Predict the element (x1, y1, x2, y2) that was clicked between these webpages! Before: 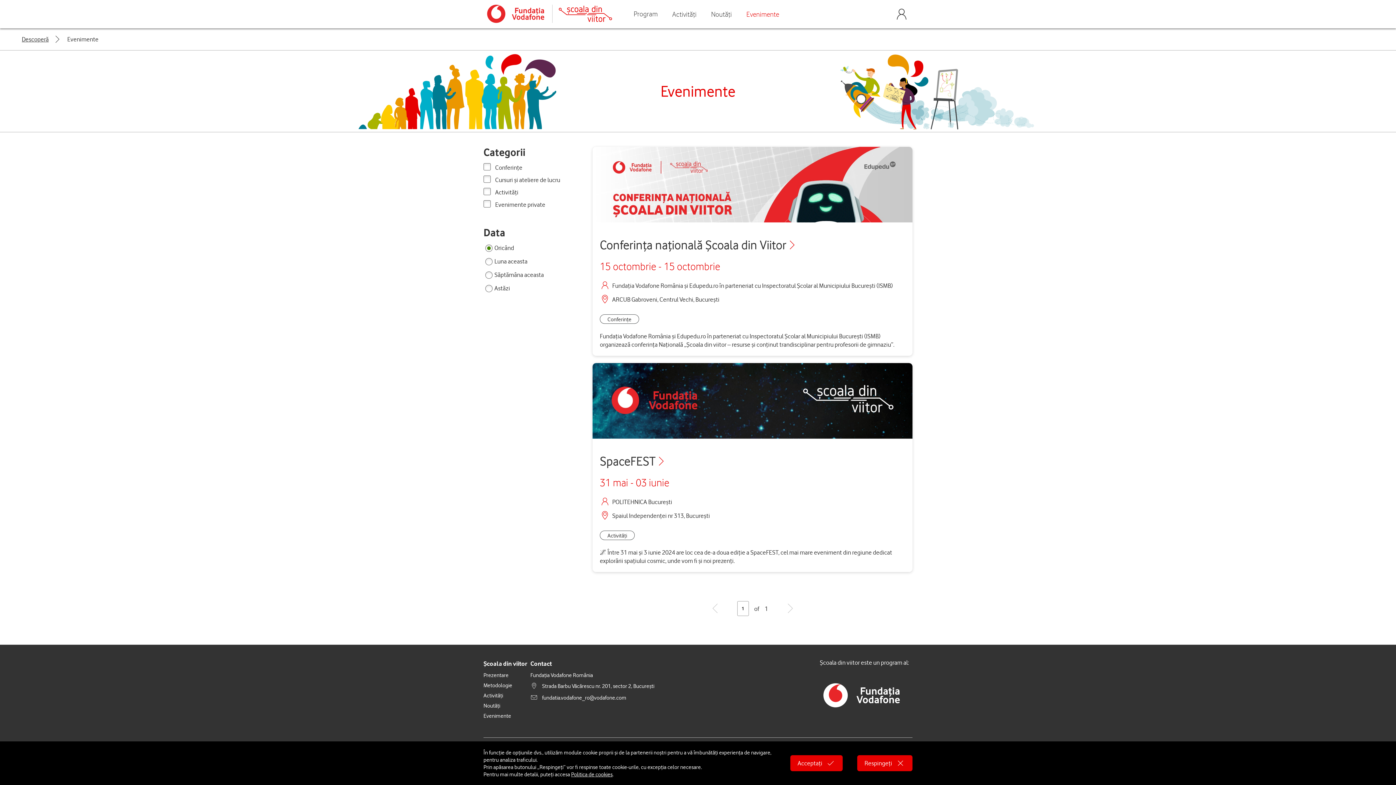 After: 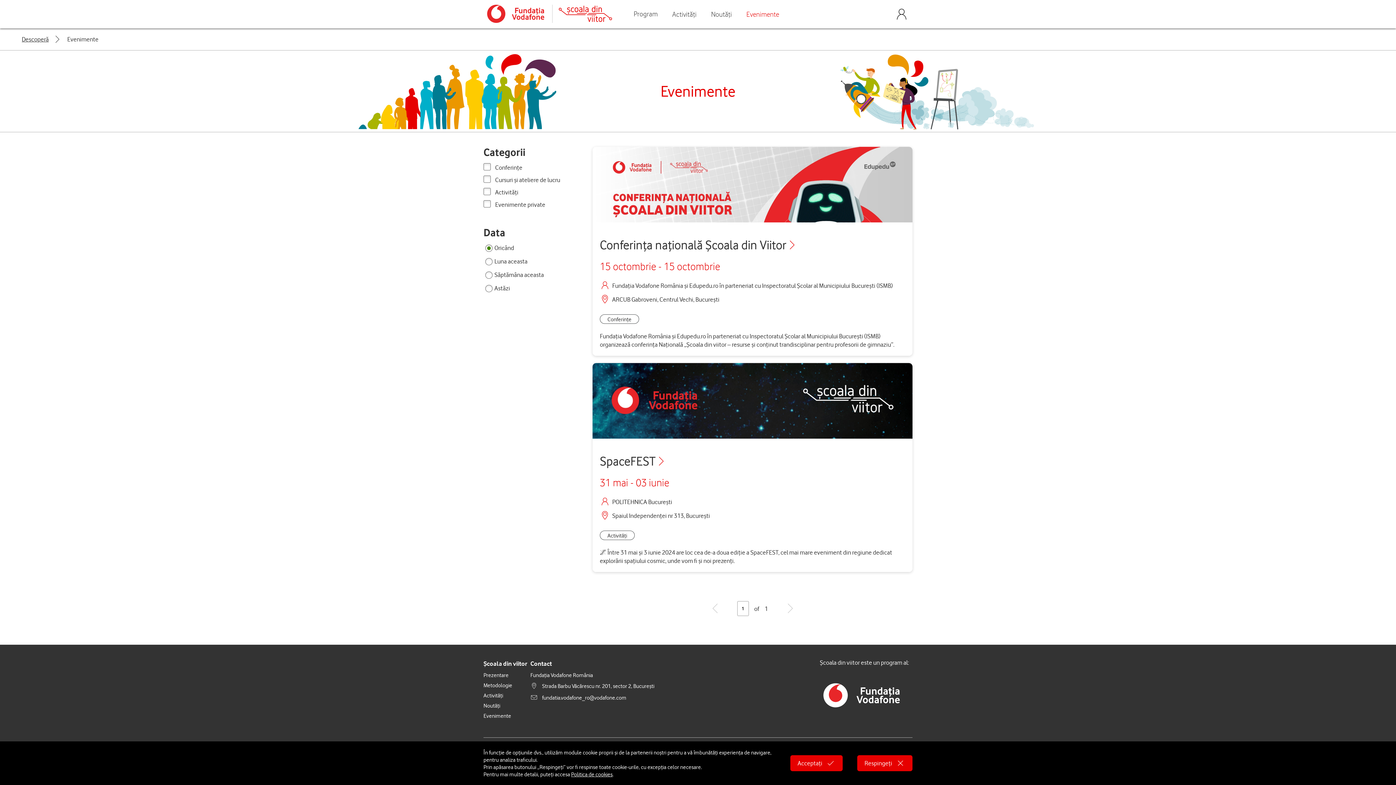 Action: bbox: (487, 17, 563, 24)